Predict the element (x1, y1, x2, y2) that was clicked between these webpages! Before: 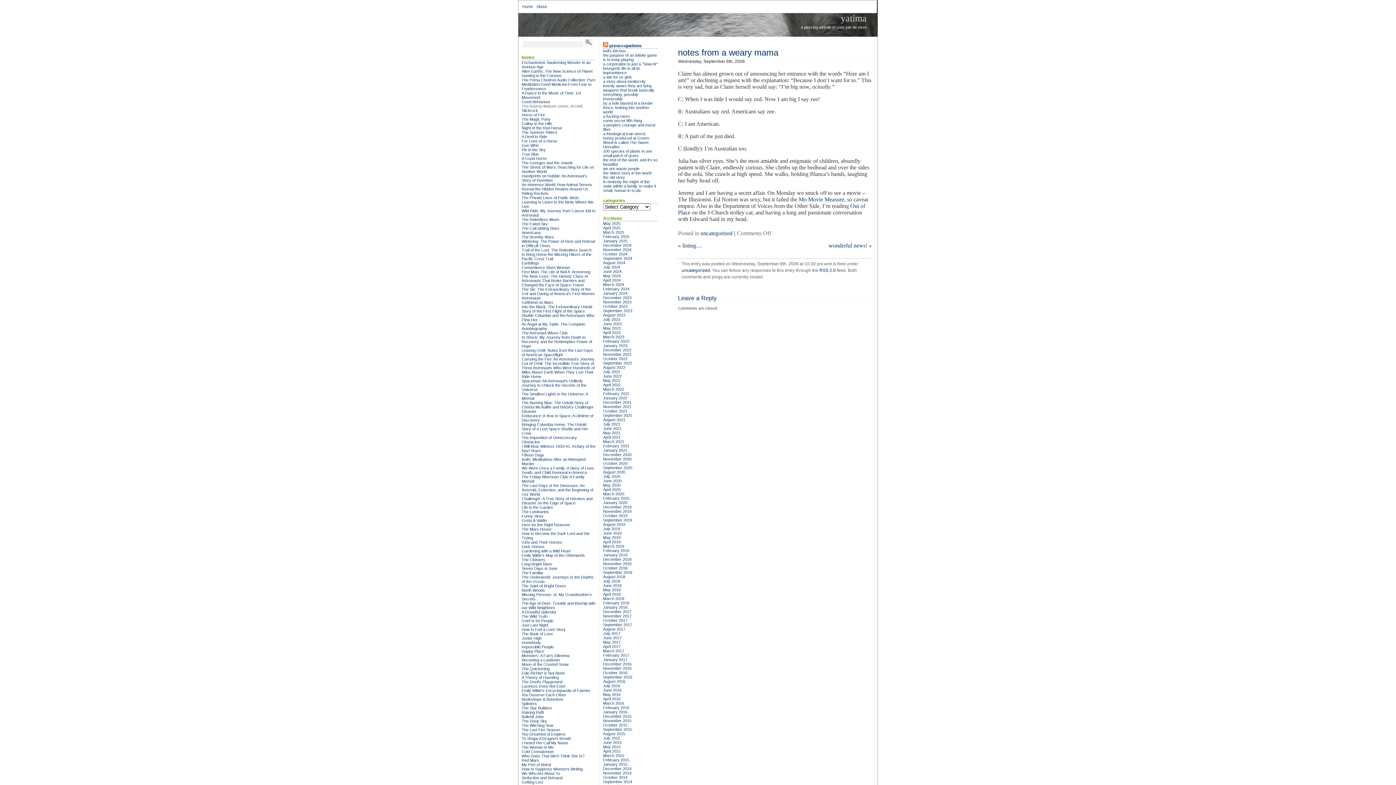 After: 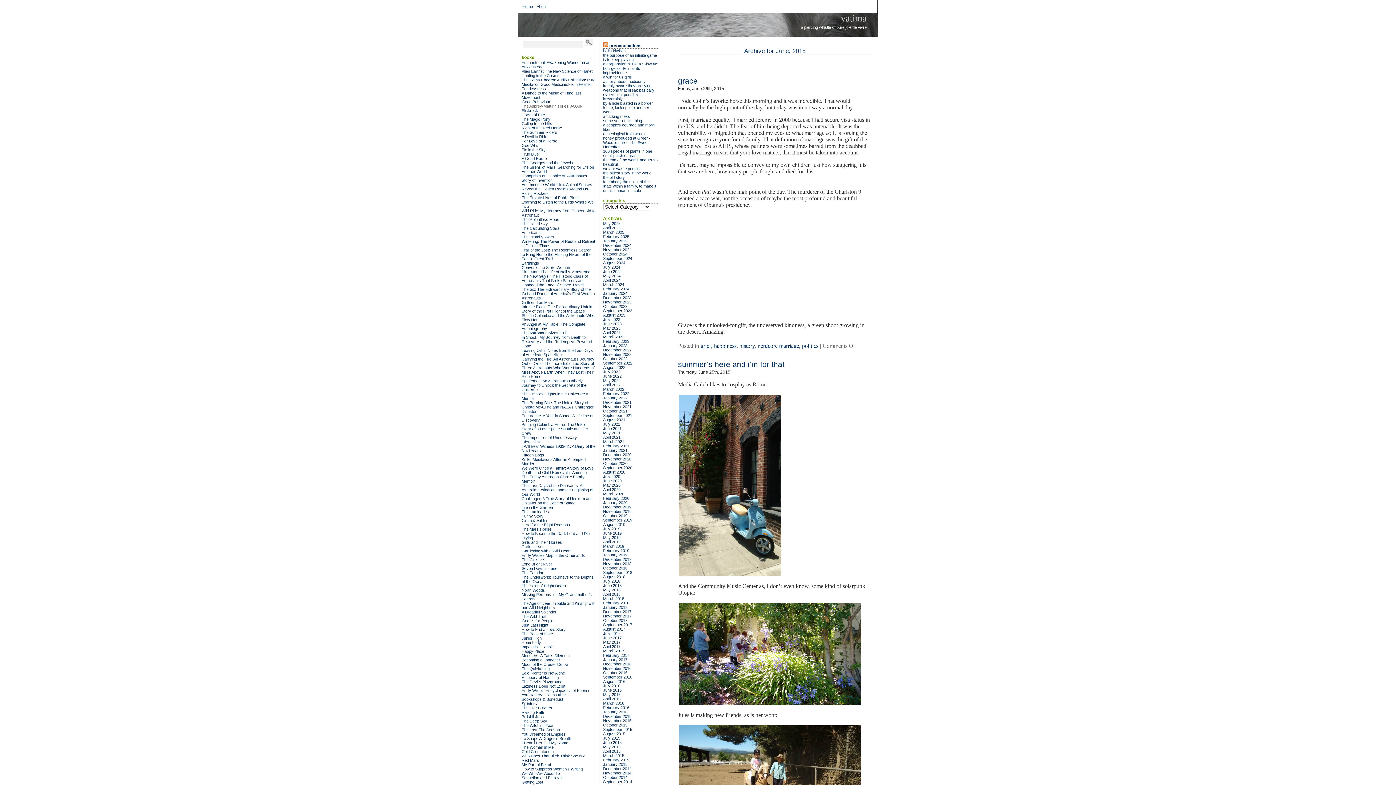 Action: bbox: (603, 740, 621, 745) label: June 2015